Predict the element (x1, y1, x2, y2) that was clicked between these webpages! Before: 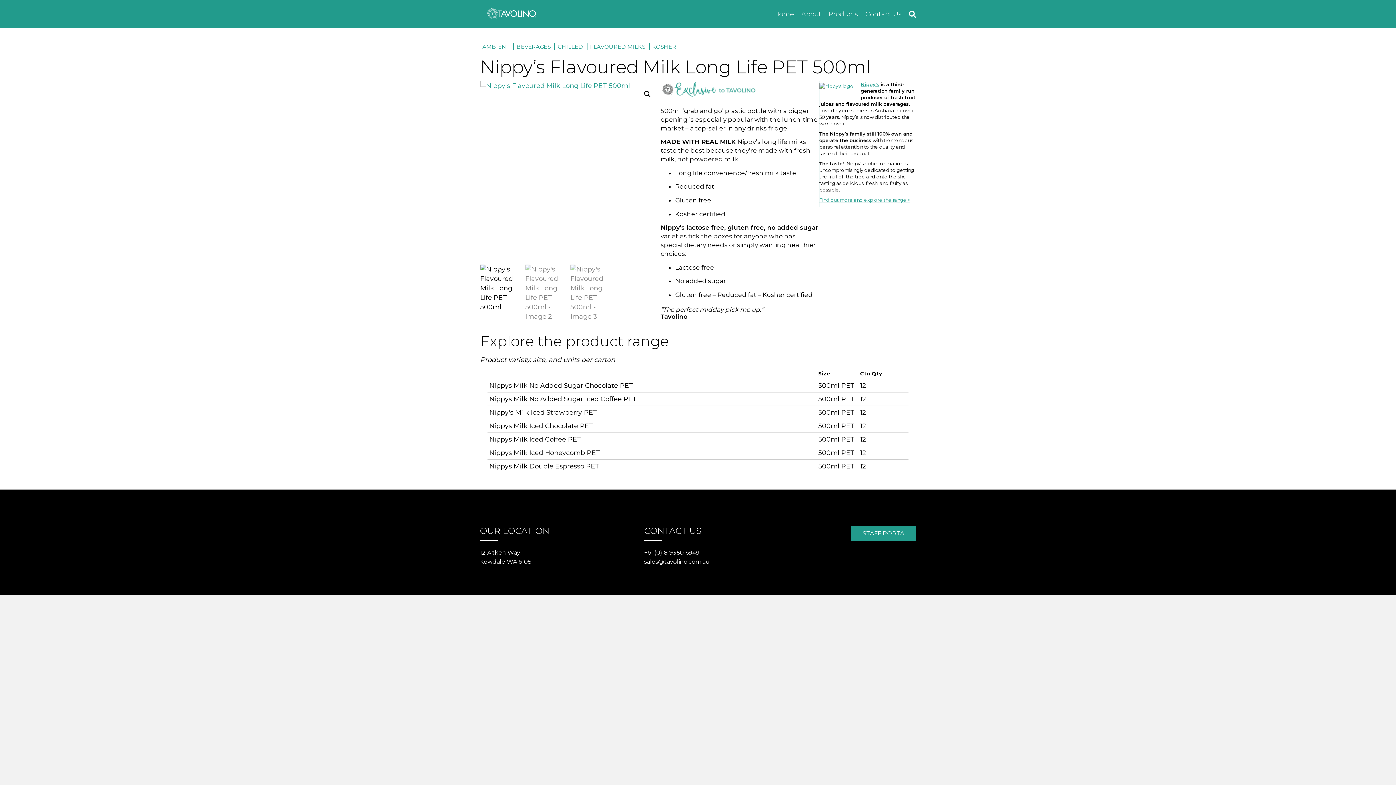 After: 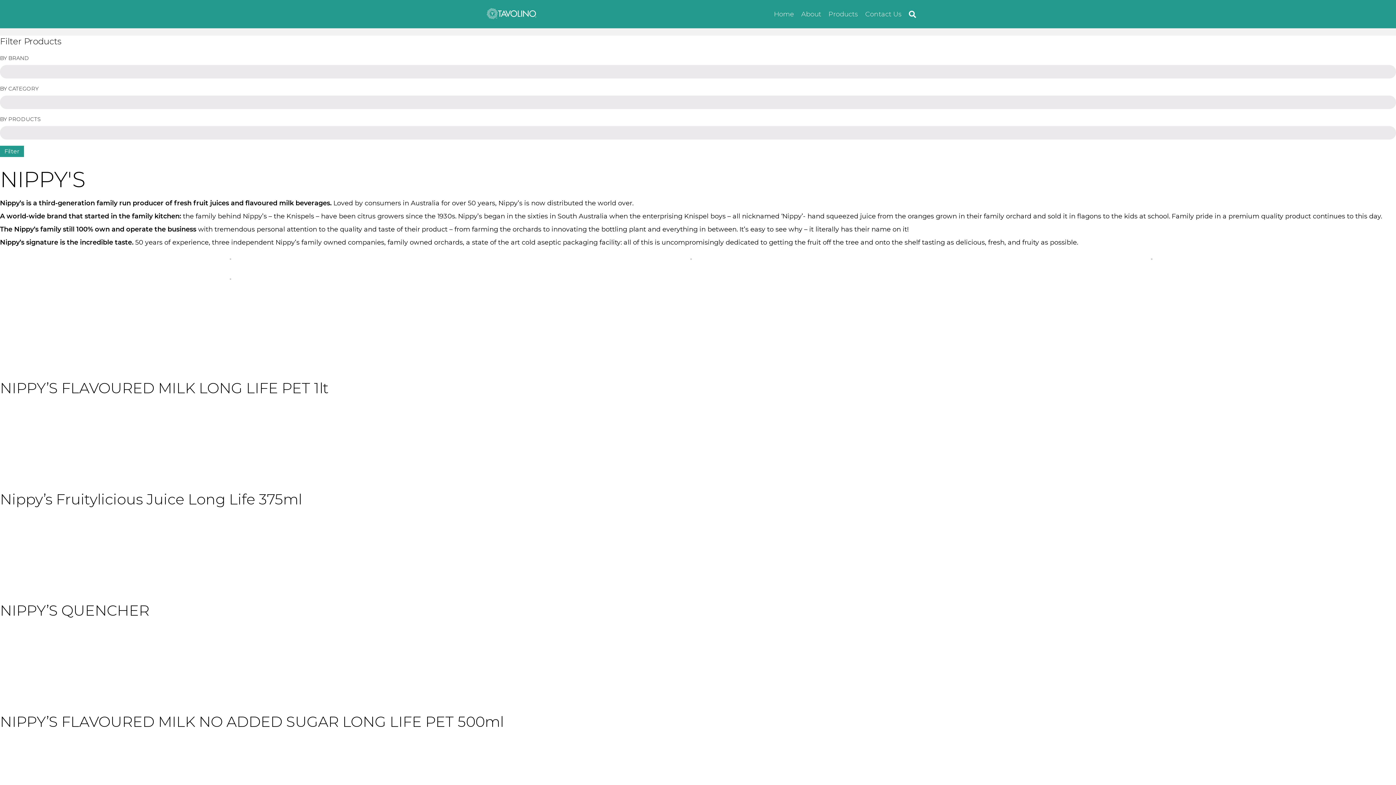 Action: bbox: (819, 197, 910, 202) label: Find out more and explore the range >